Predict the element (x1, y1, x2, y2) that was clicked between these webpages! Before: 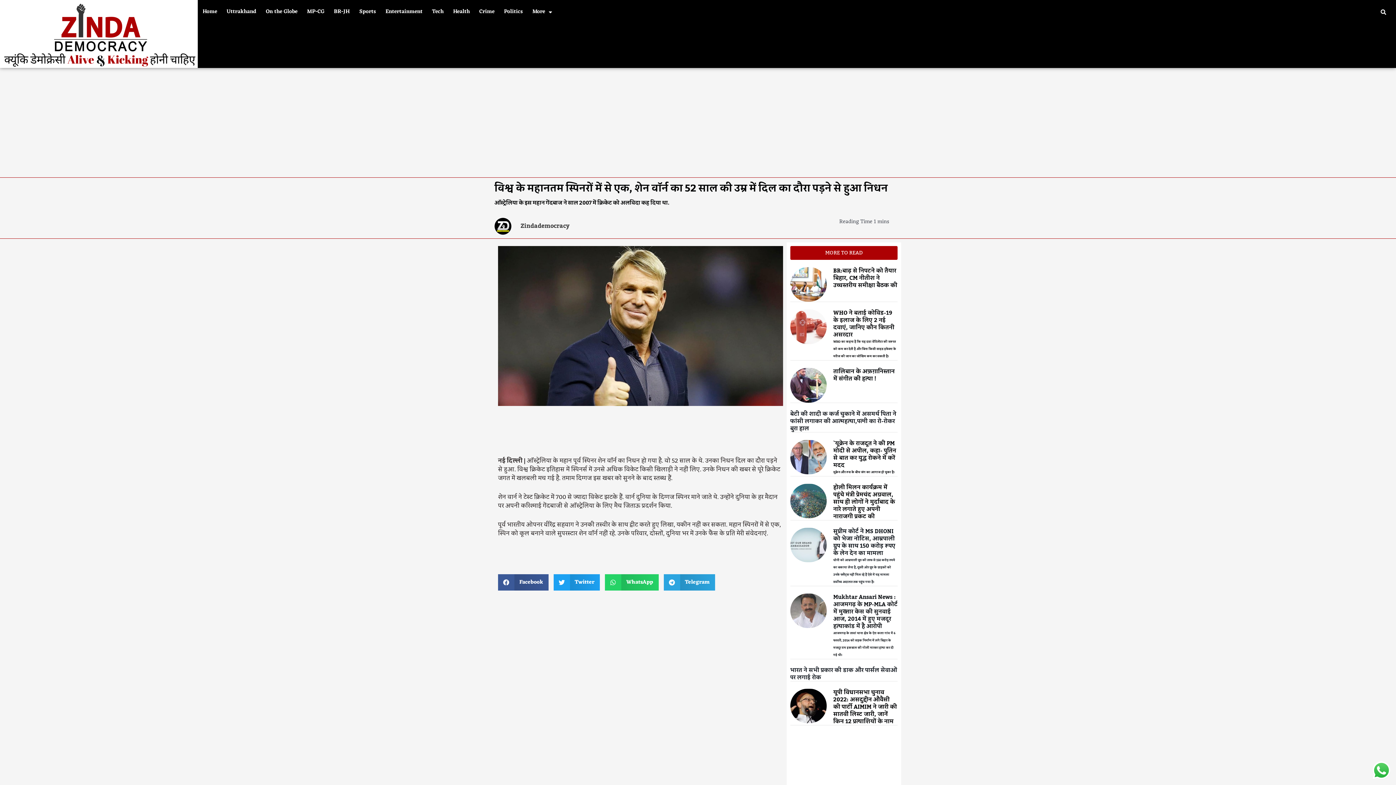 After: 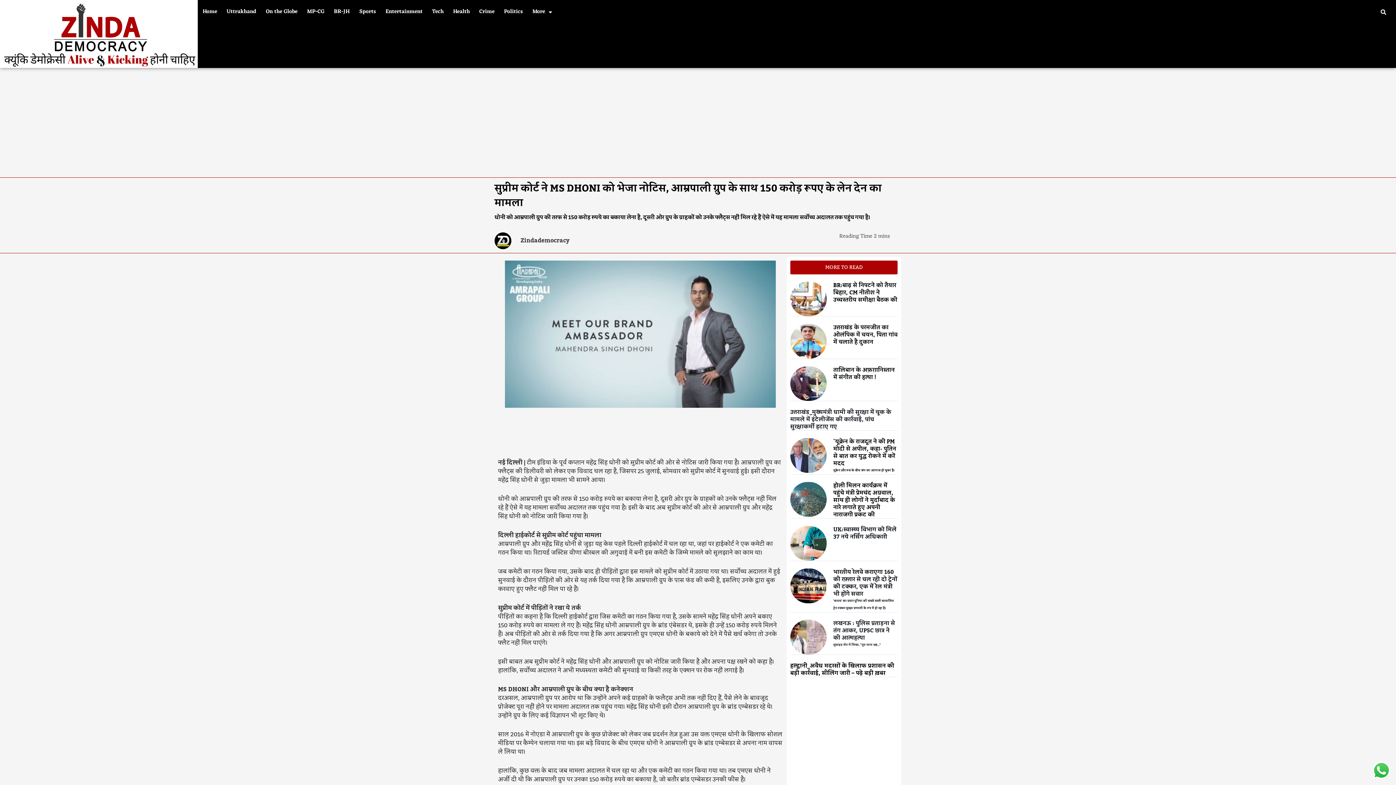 Action: bbox: (790, 527, 826, 586)